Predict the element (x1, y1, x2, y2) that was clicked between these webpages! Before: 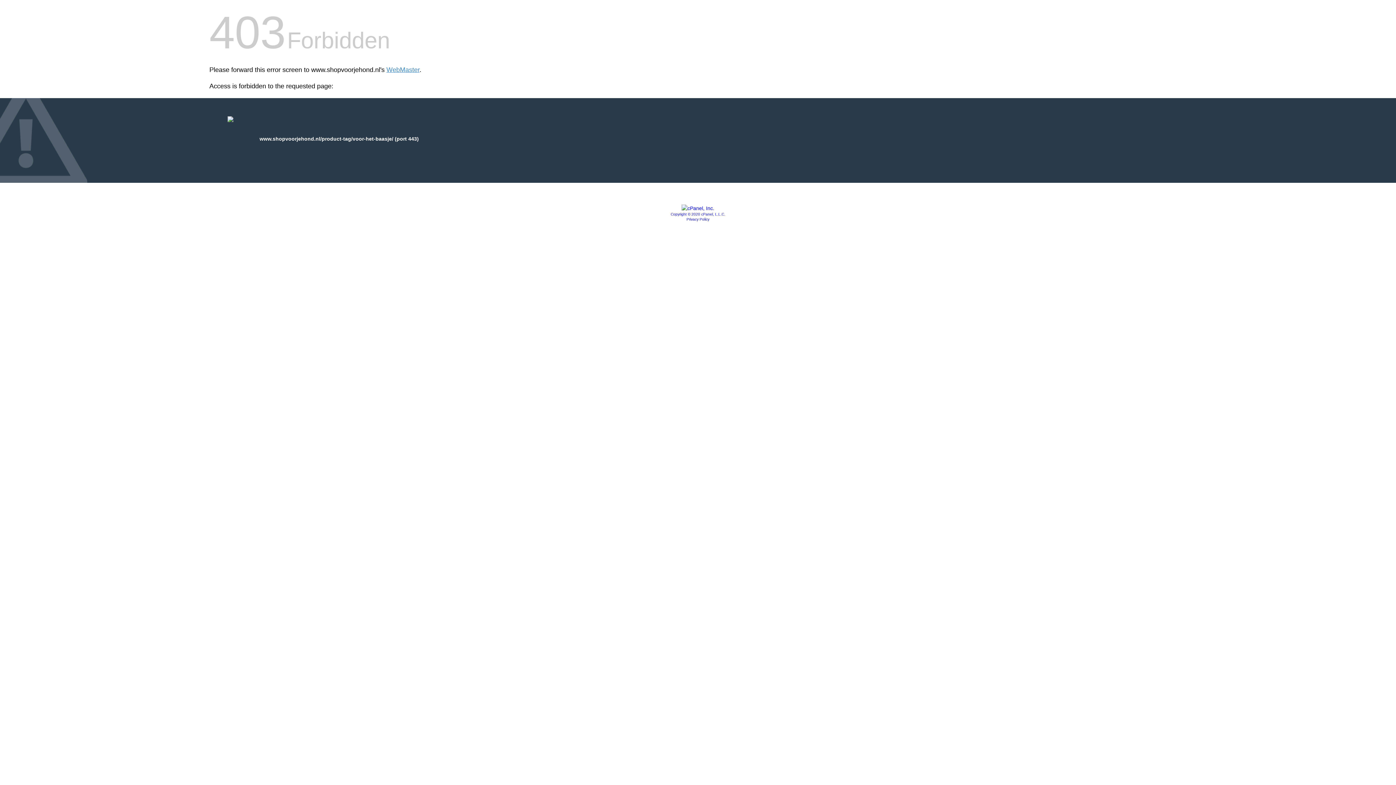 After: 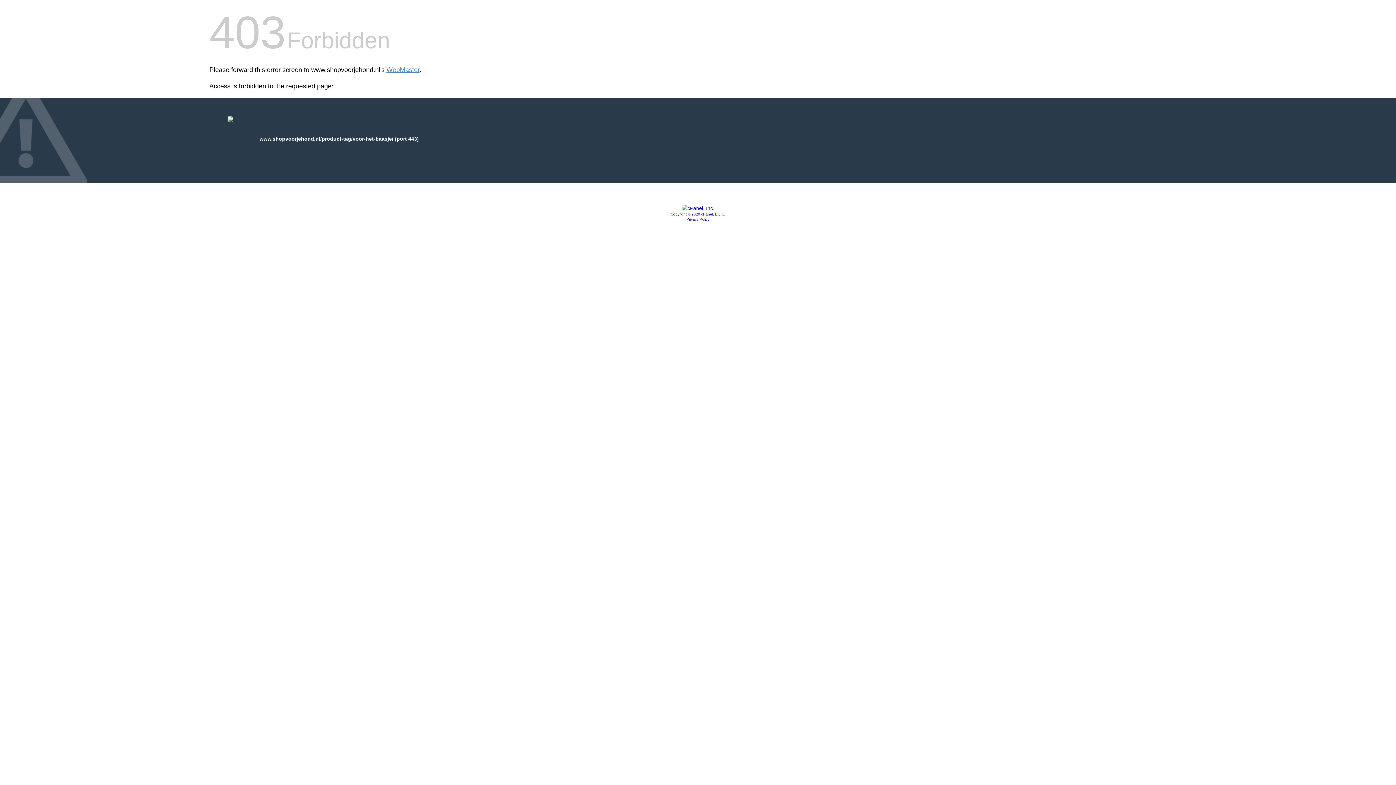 Action: label: Privacy Policy bbox: (686, 217, 709, 221)